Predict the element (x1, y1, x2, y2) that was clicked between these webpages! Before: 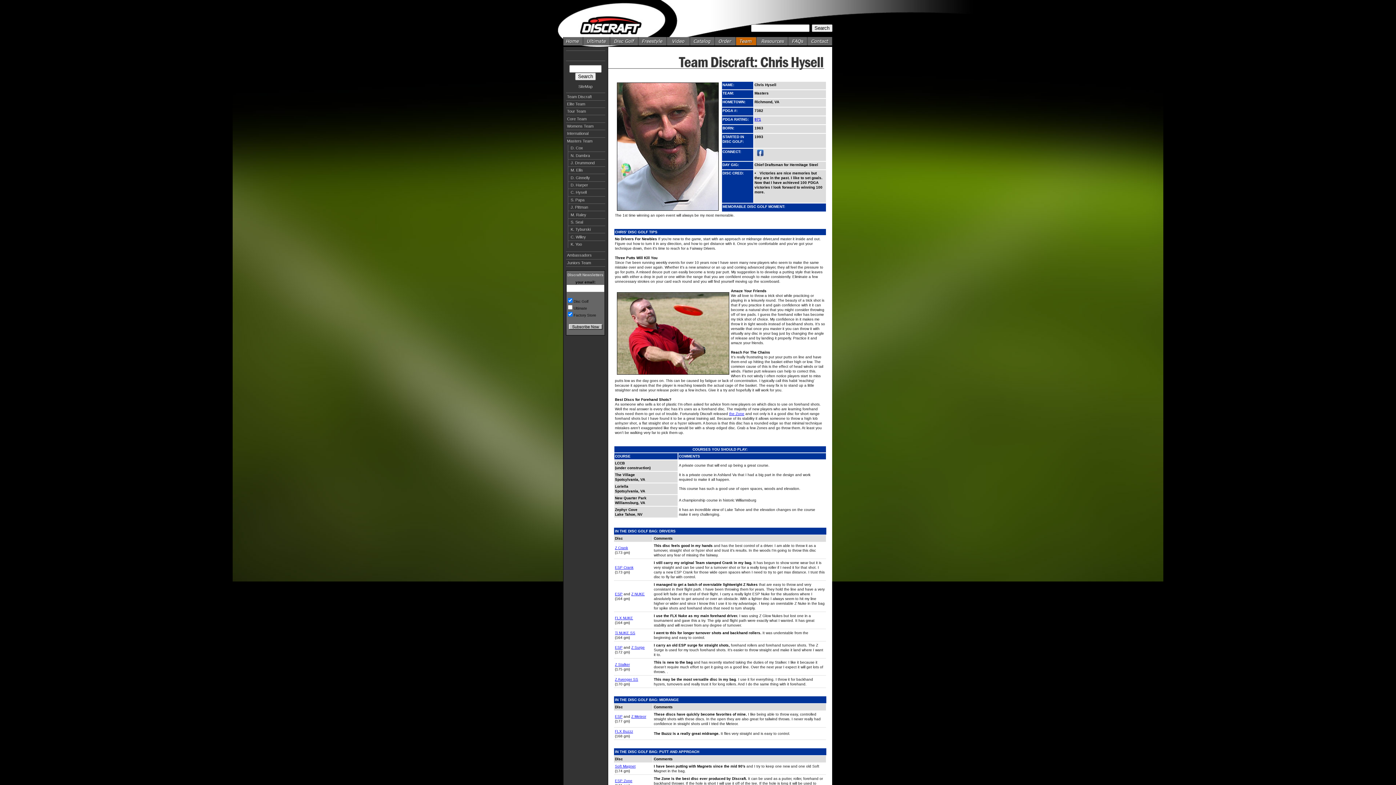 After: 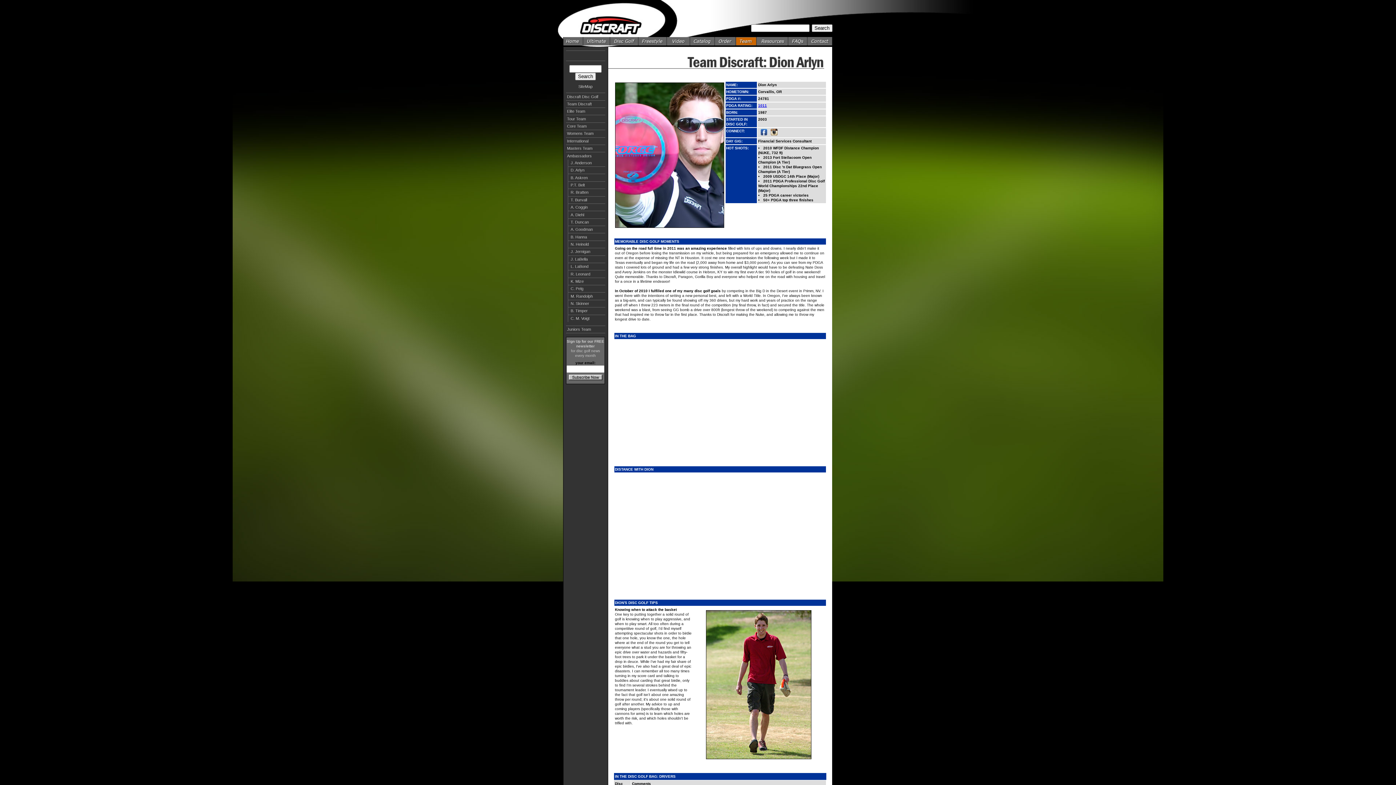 Action: label: Ambassadors bbox: (567, 253, 591, 257)